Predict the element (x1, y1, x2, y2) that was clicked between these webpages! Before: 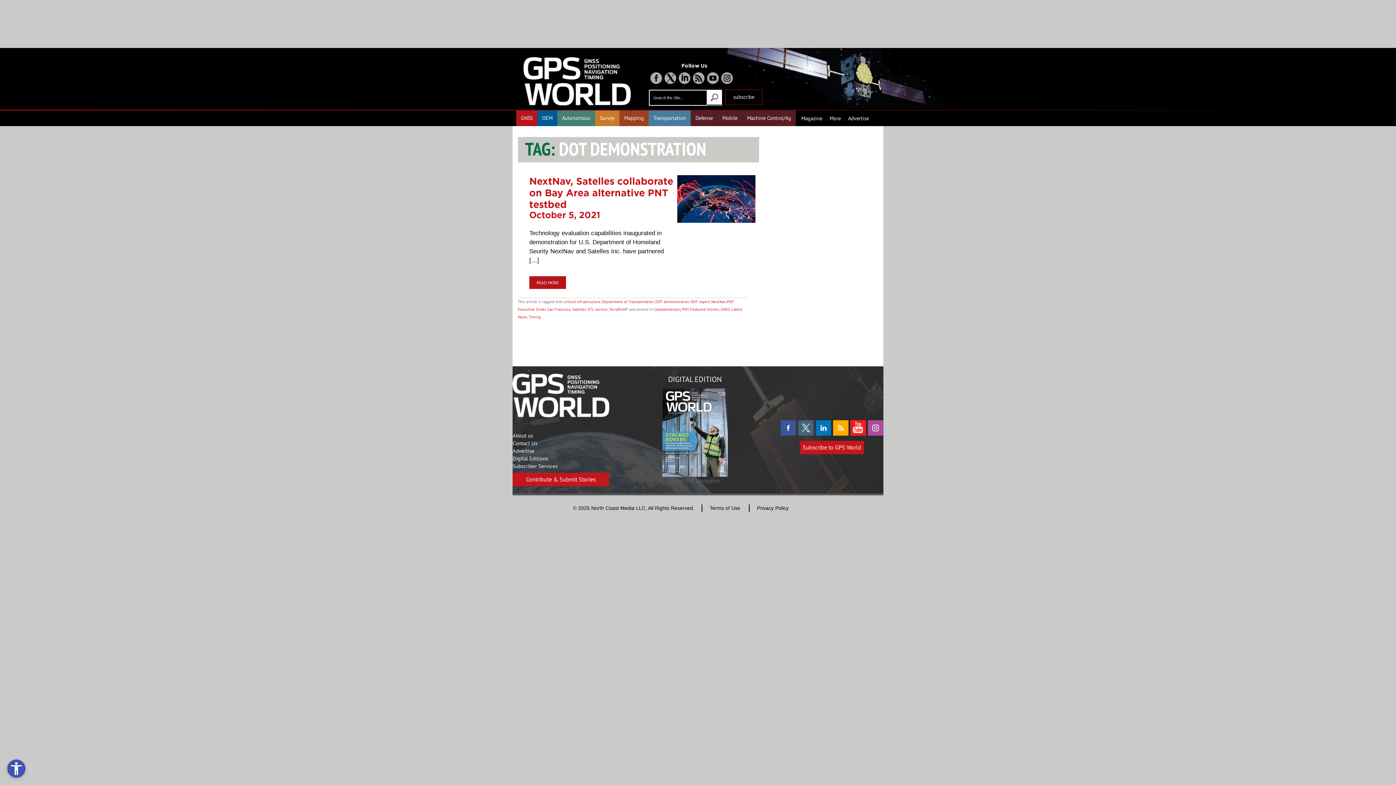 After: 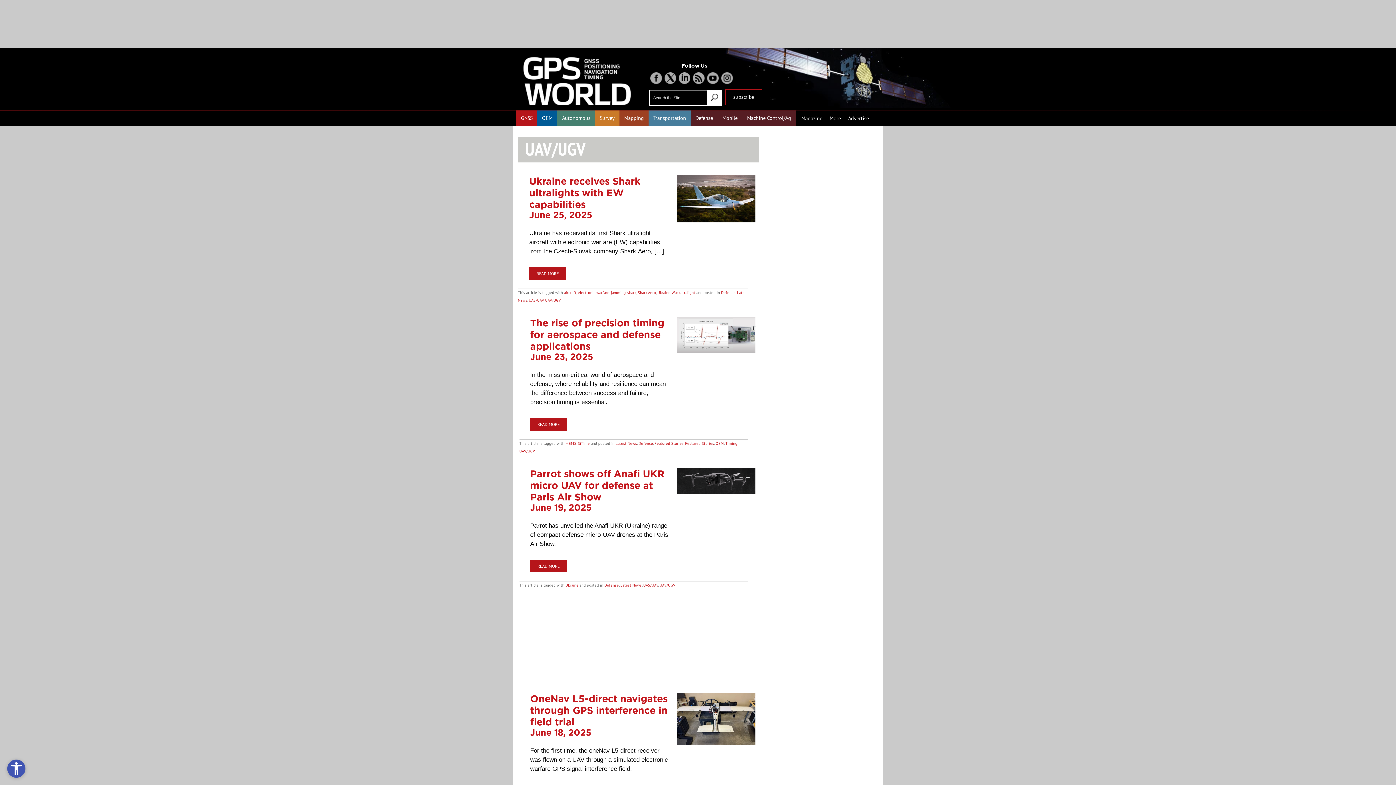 Action: bbox: (562, 114, 590, 121) label: Autonomous